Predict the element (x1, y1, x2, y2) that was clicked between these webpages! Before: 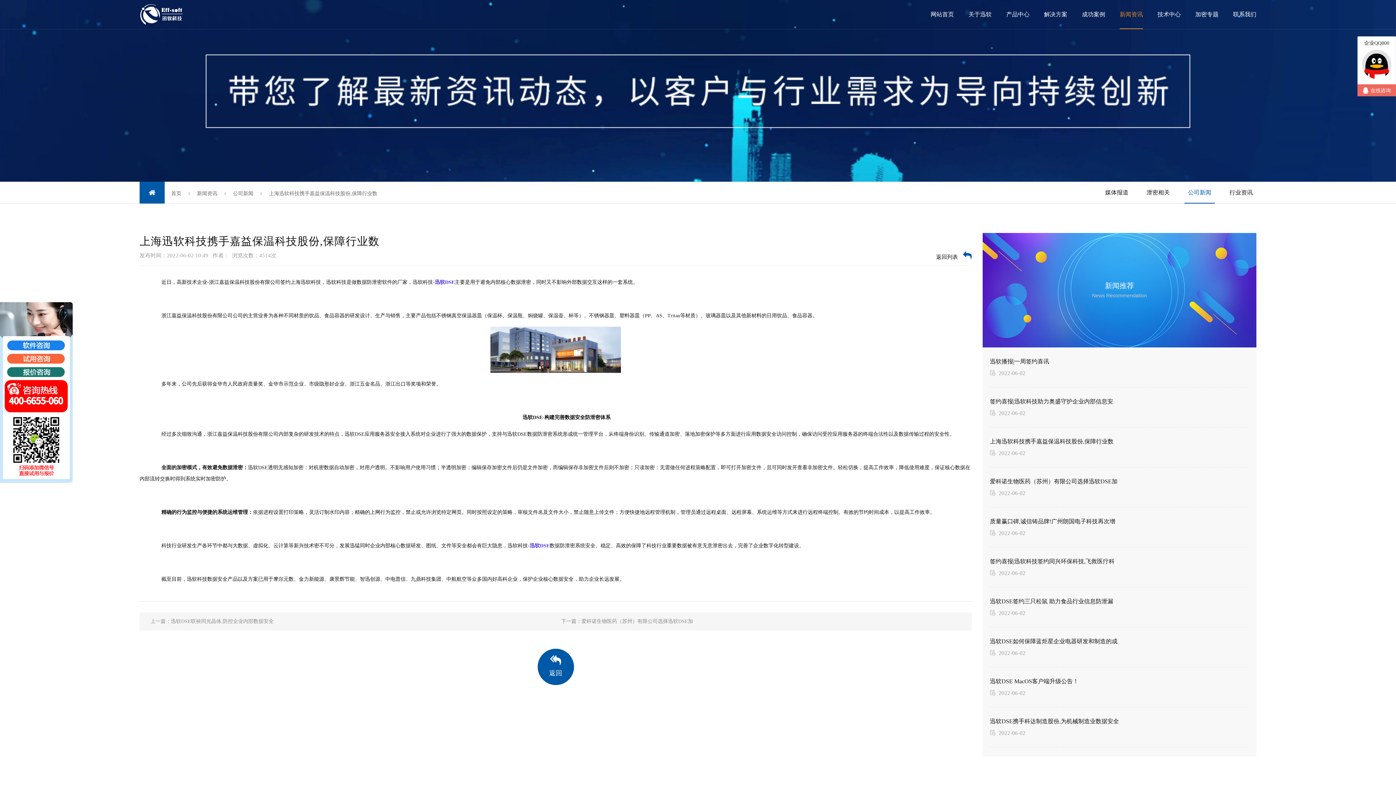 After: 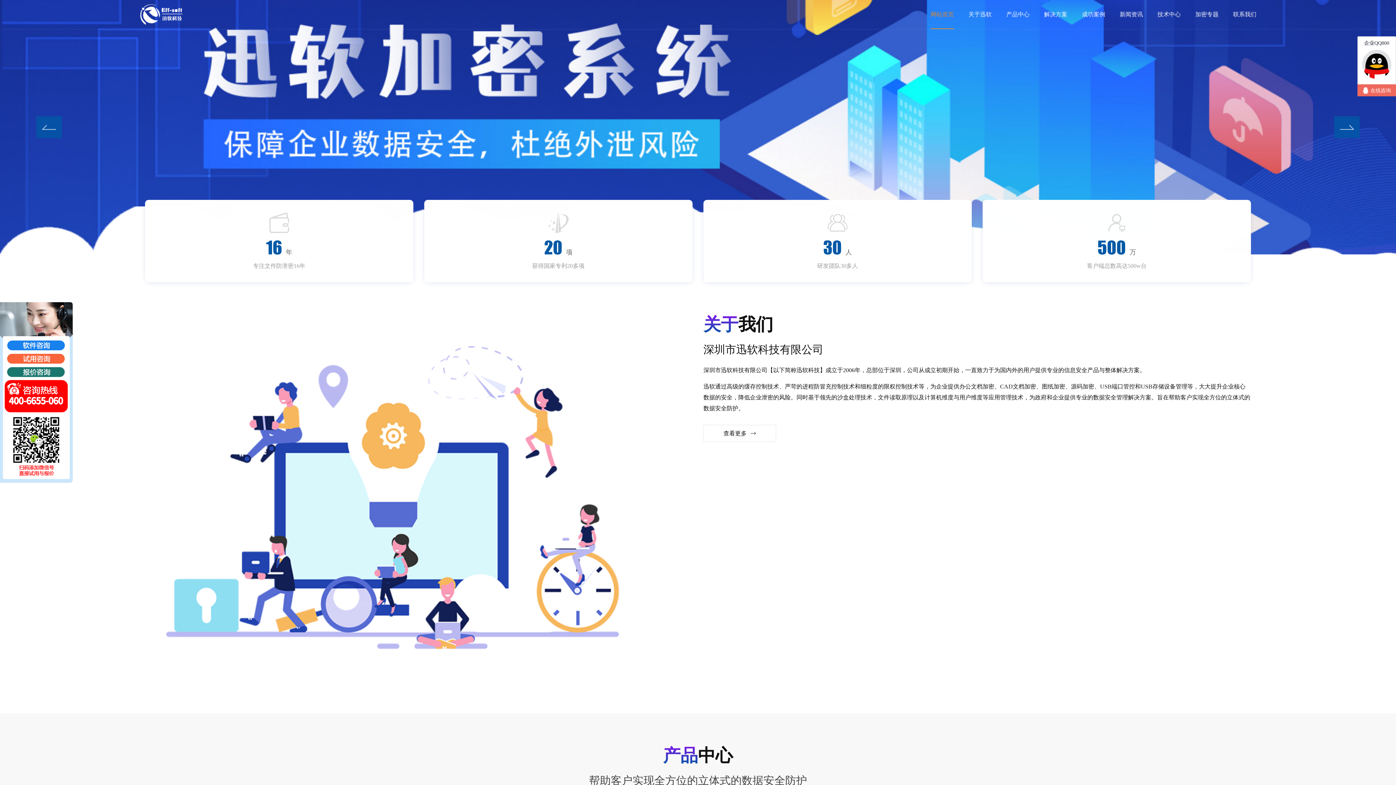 Action: bbox: (139, 181, 164, 203)